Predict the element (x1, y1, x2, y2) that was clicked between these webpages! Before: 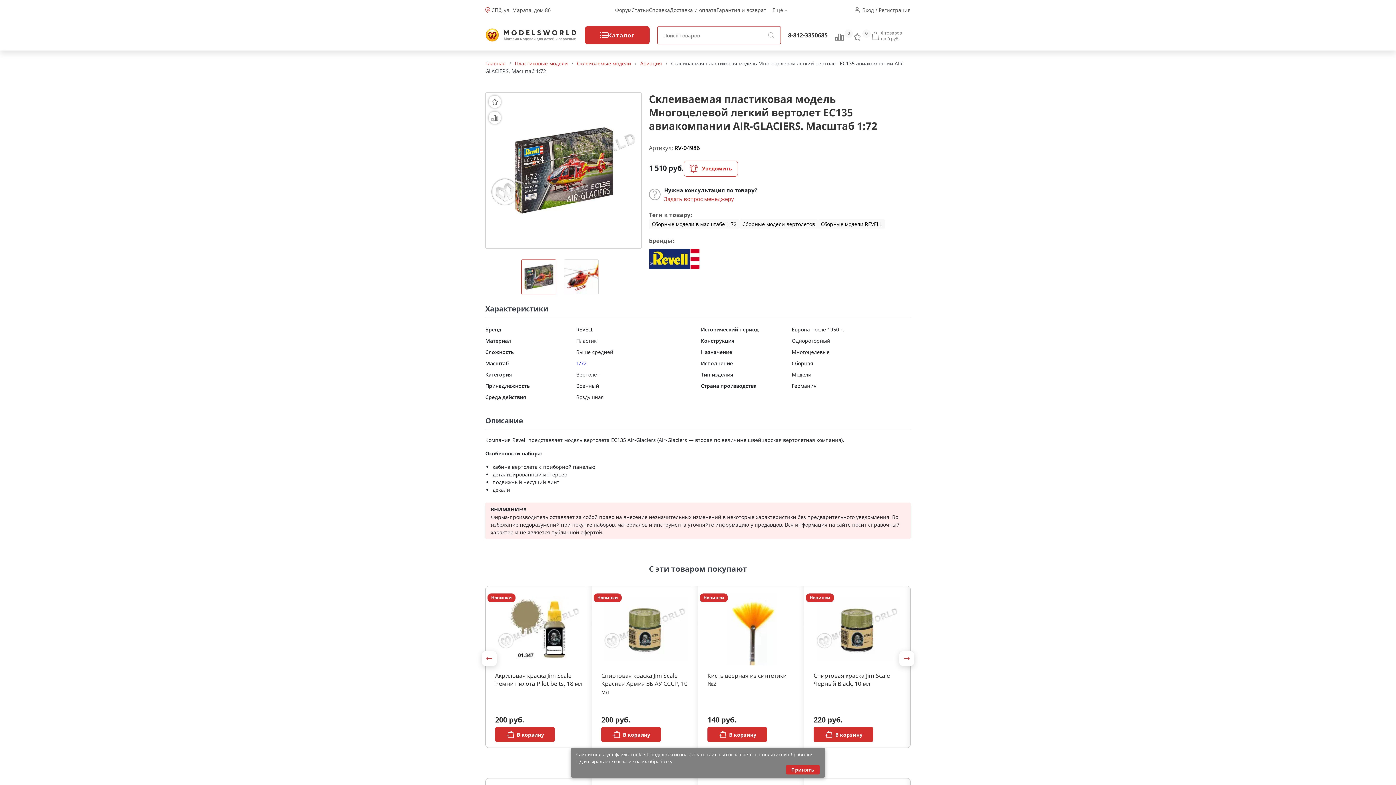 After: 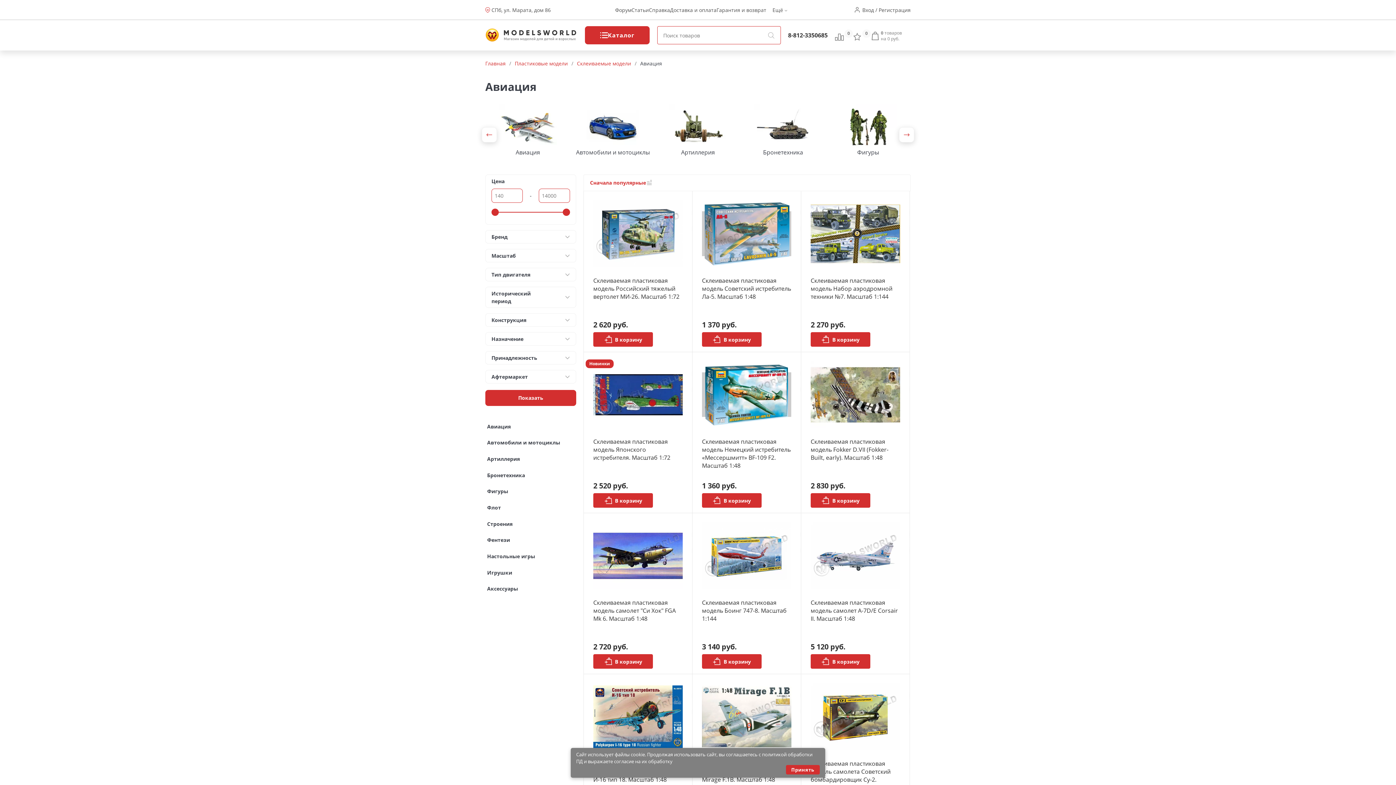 Action: bbox: (640, 60, 662, 66) label: Авиация